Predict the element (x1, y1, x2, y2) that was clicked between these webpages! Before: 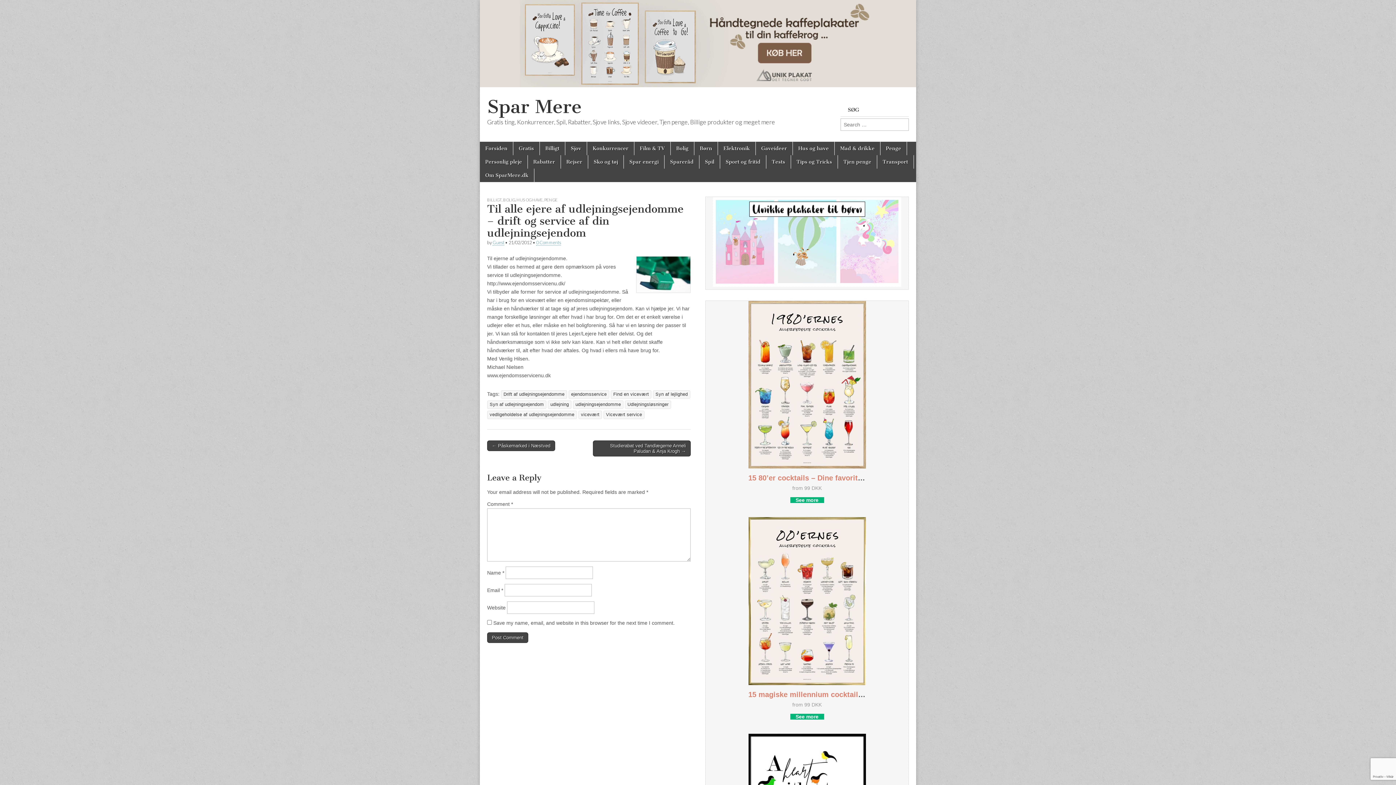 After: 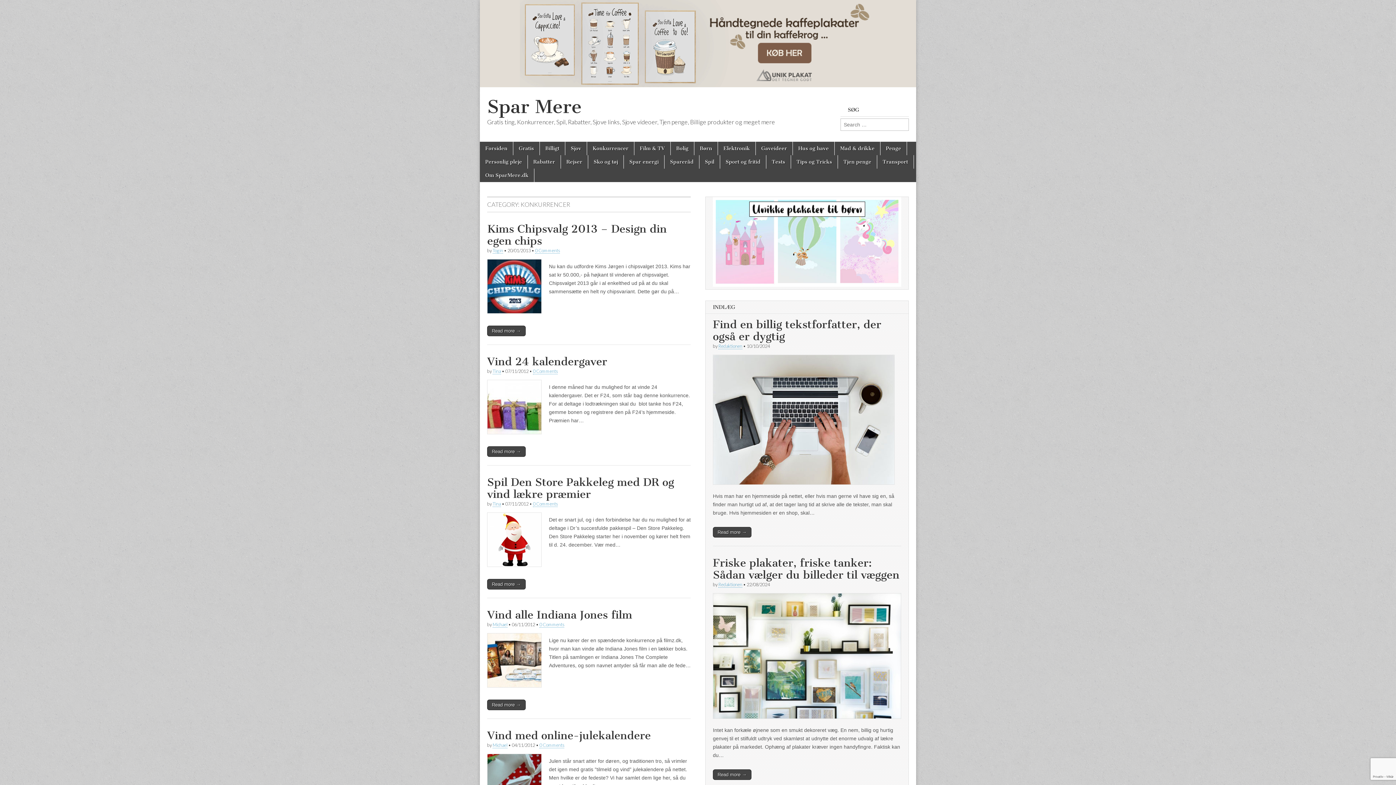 Action: bbox: (587, 141, 634, 155) label: Konkurrencer